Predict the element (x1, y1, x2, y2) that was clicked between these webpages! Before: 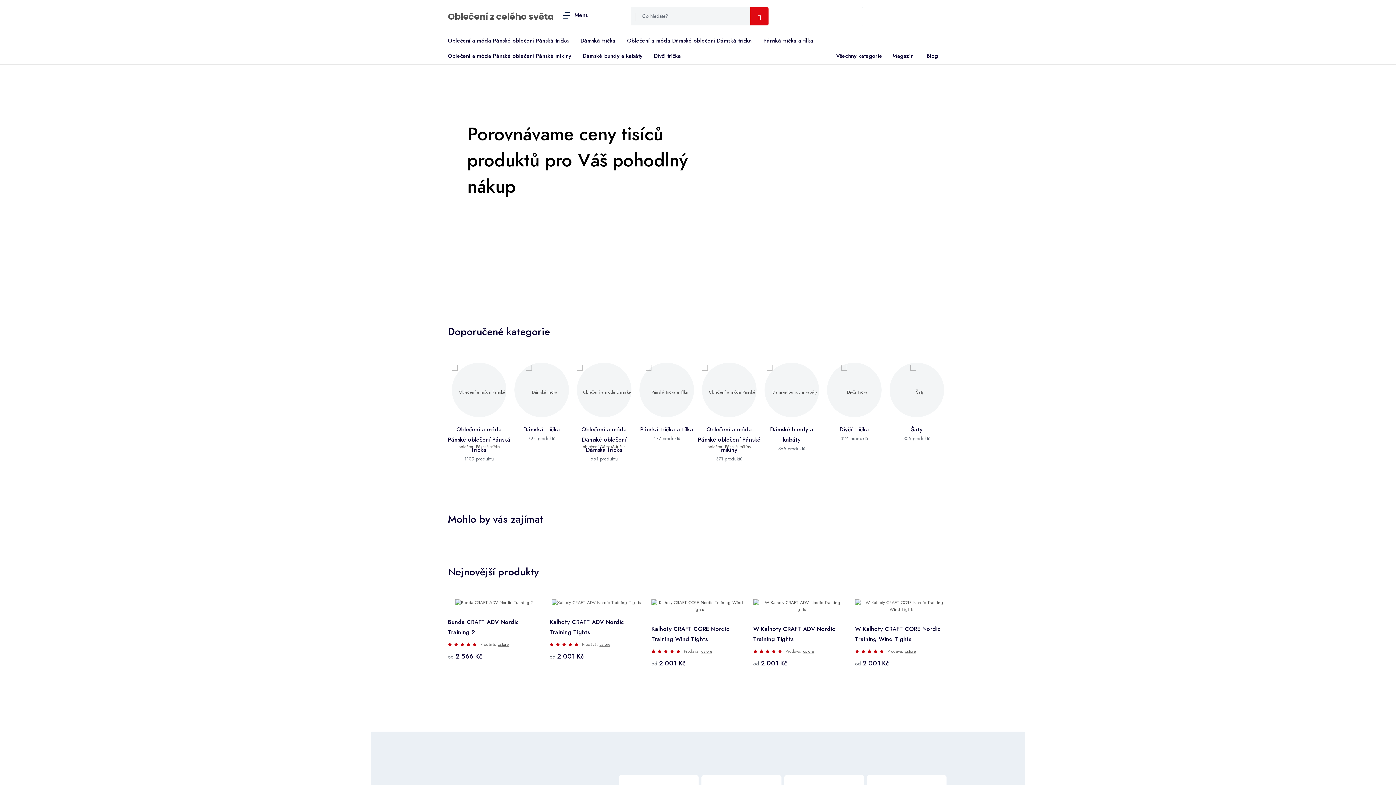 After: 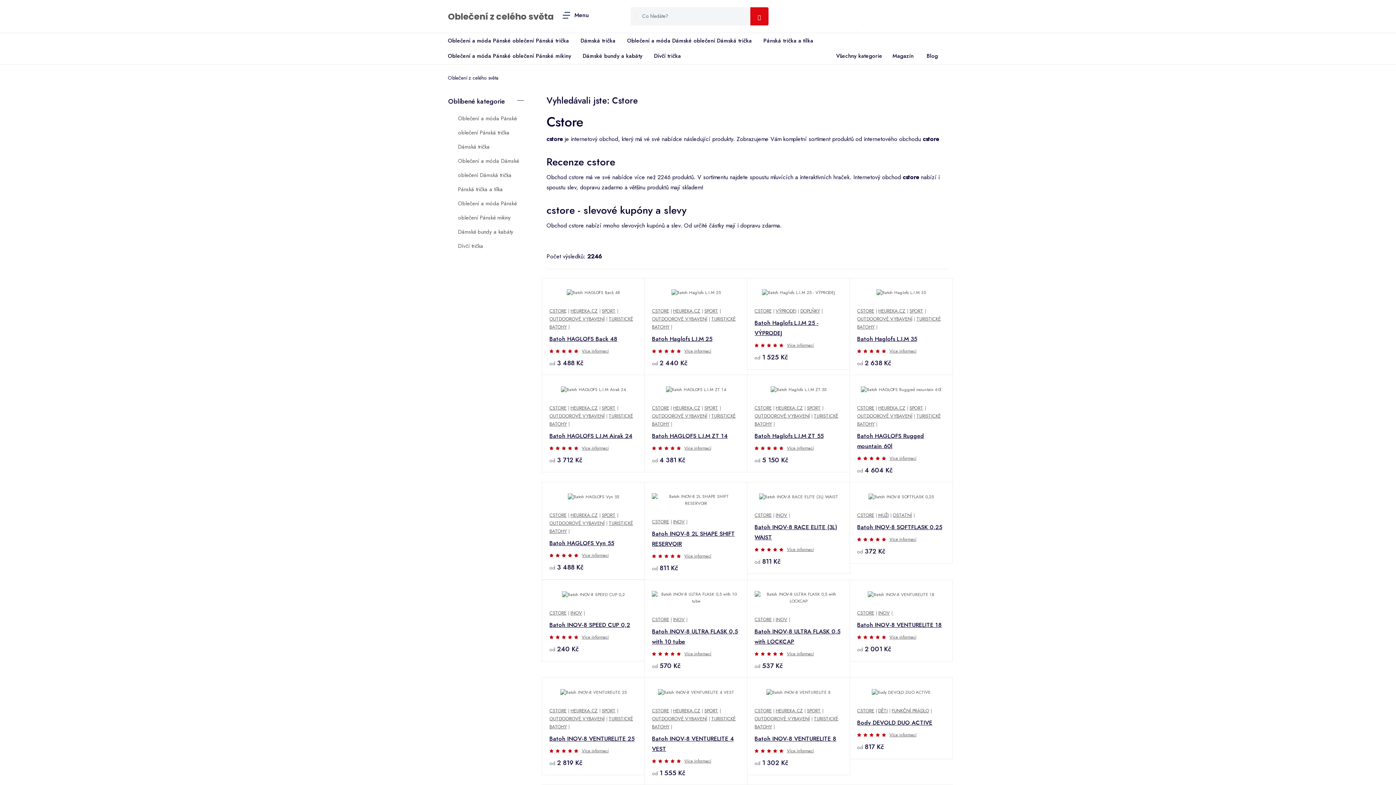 Action: bbox: (905, 648, 916, 654) label: cstore